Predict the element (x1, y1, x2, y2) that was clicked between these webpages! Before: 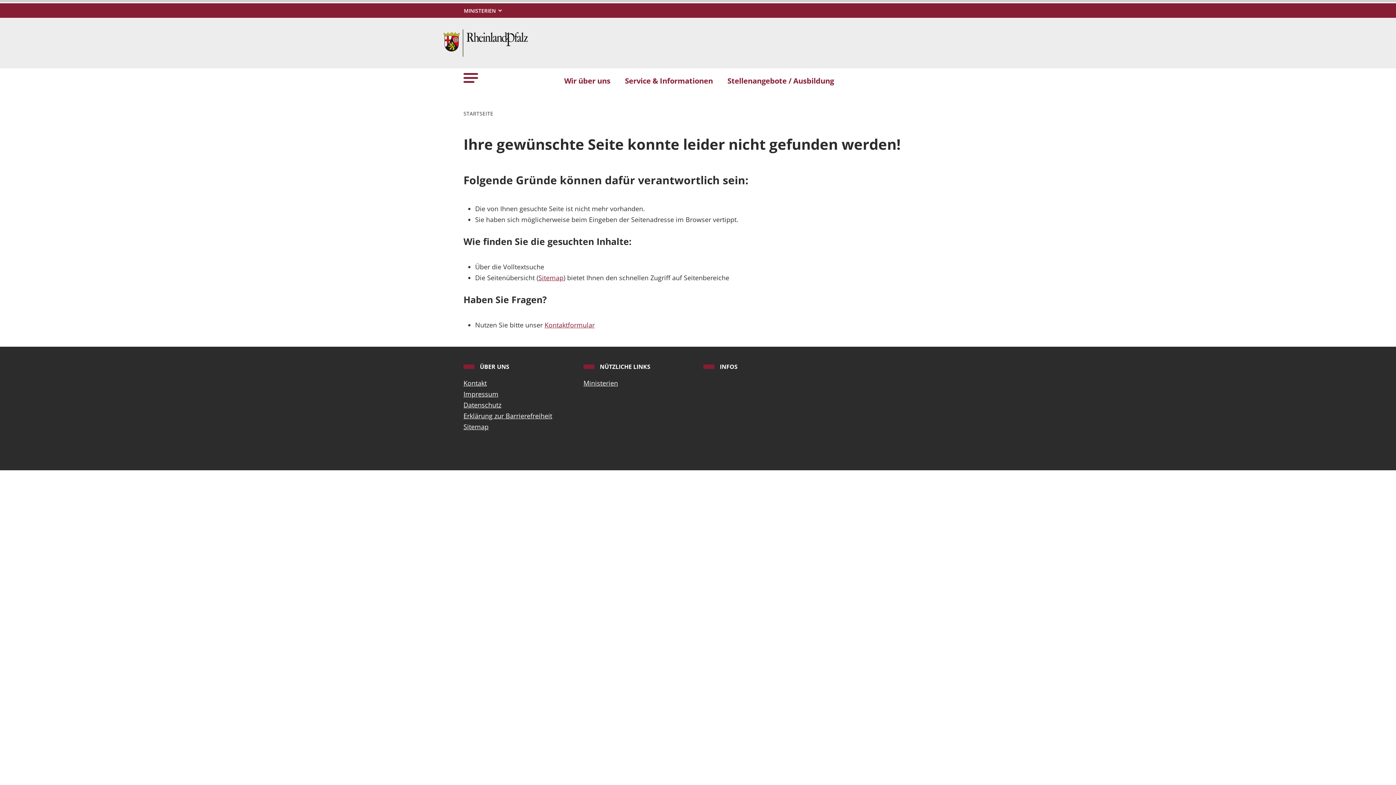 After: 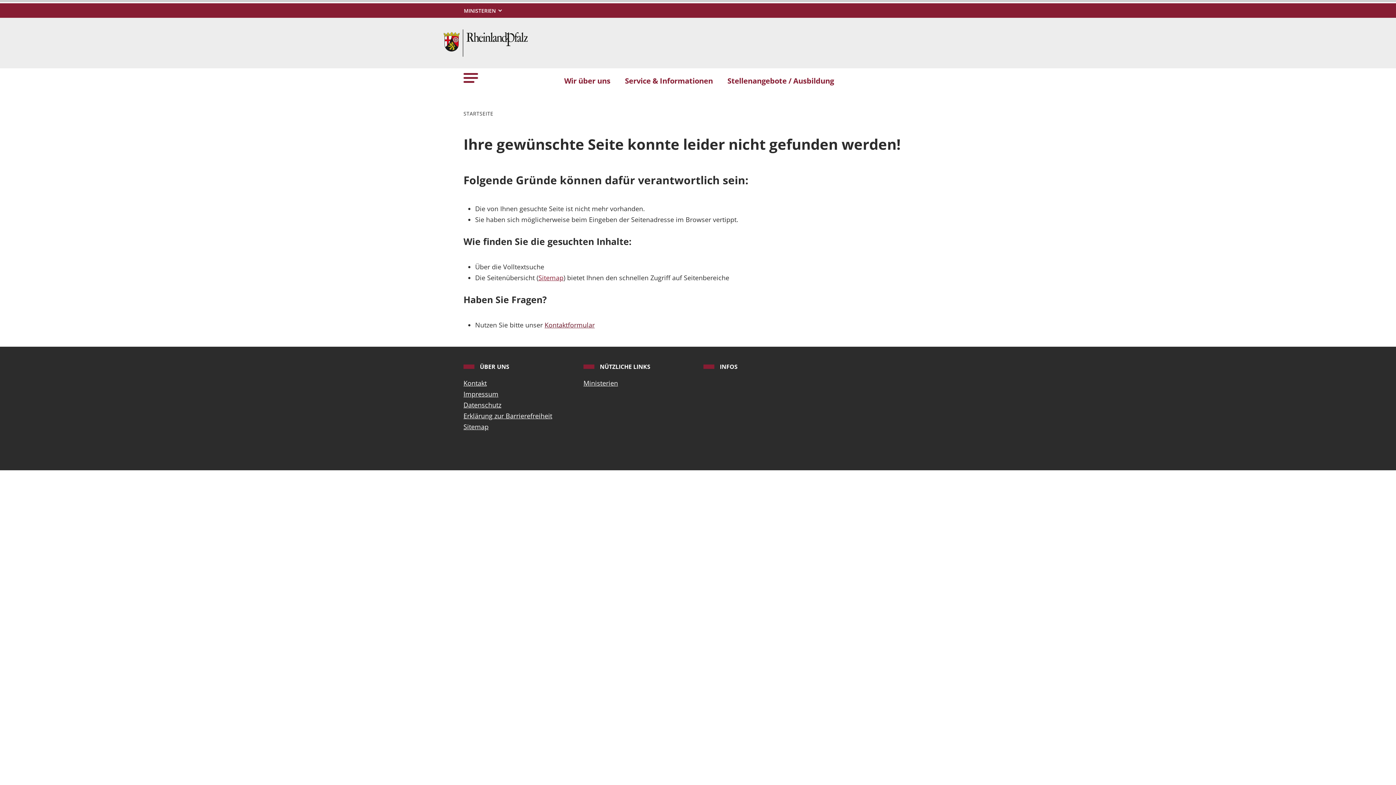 Action: label: Kontaktformular bbox: (544, 320, 594, 329)